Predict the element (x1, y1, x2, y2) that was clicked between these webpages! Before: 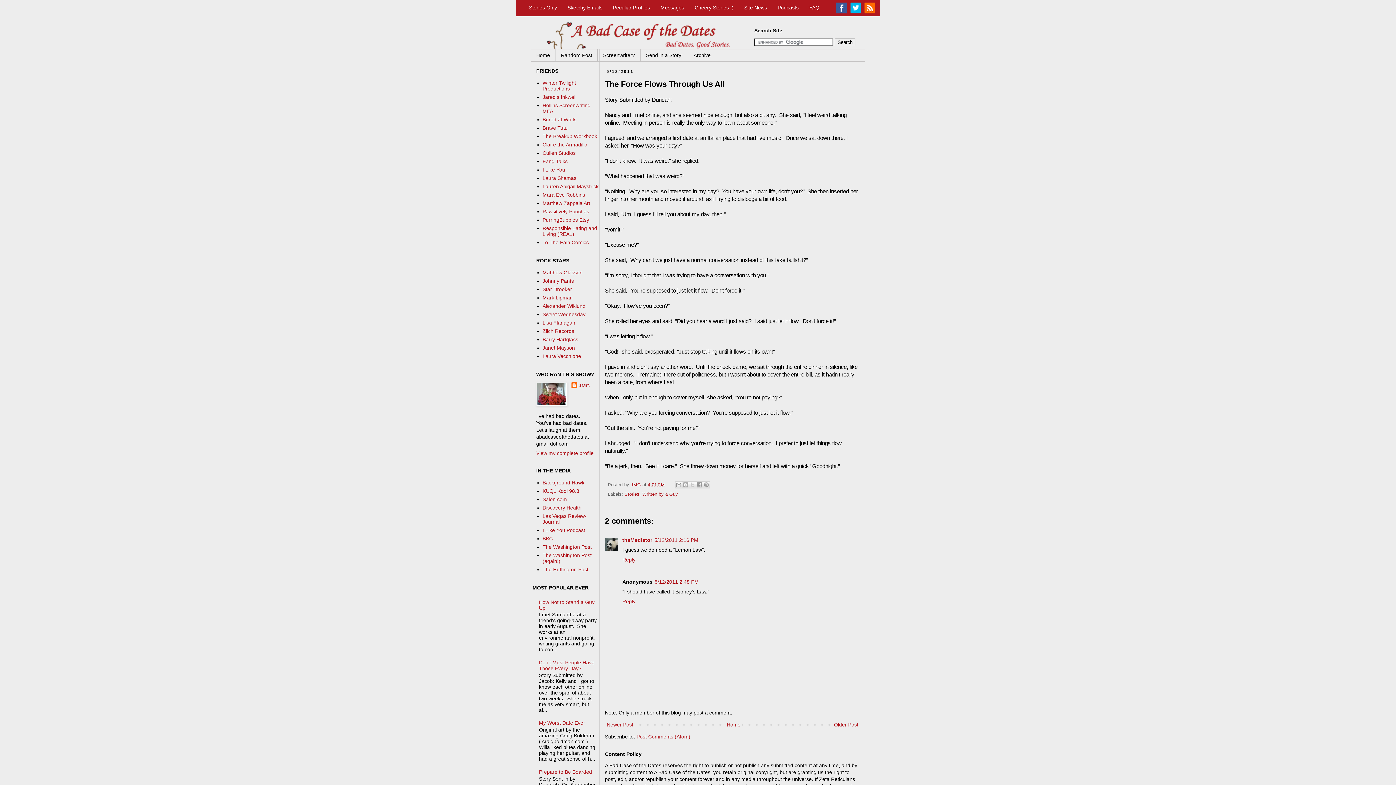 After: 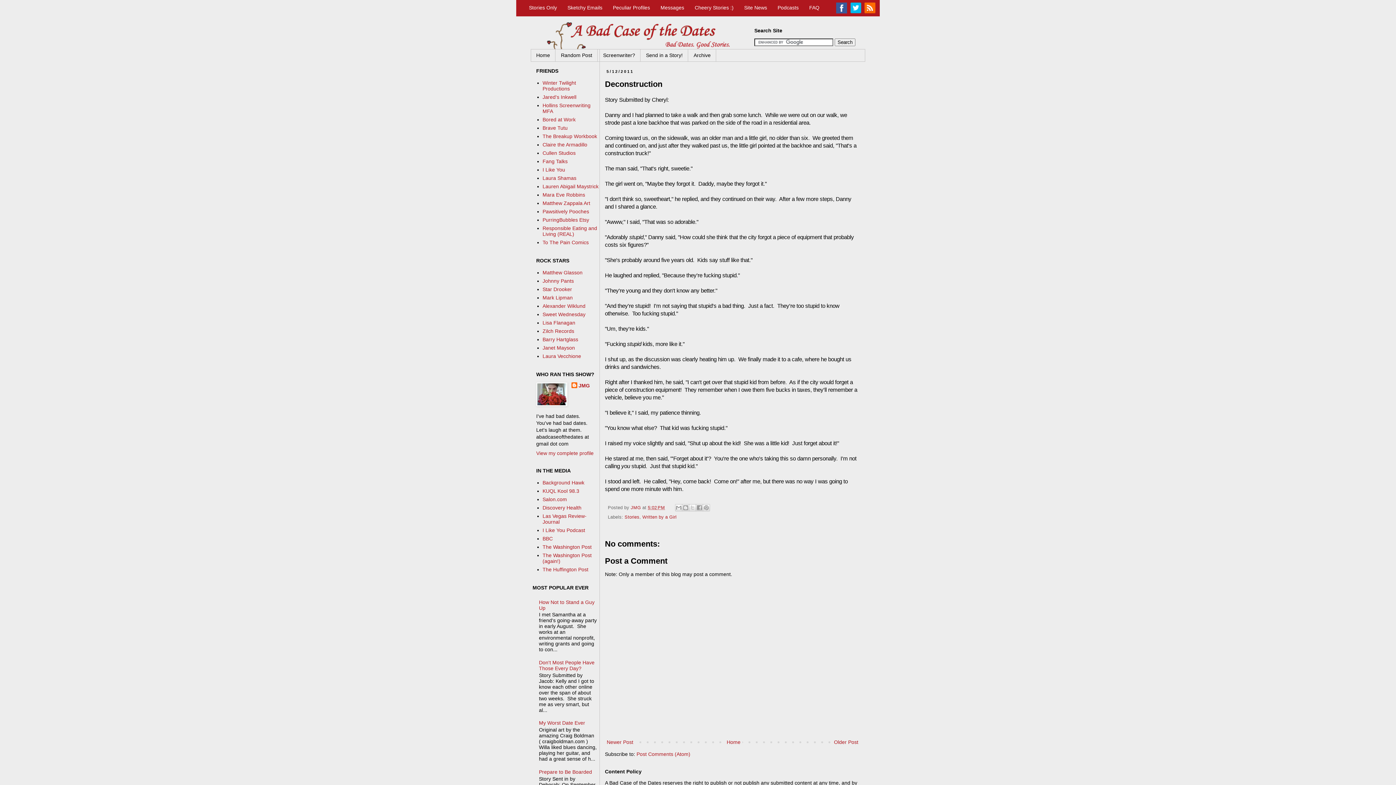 Action: bbox: (605, 720, 635, 729) label: Newer Post